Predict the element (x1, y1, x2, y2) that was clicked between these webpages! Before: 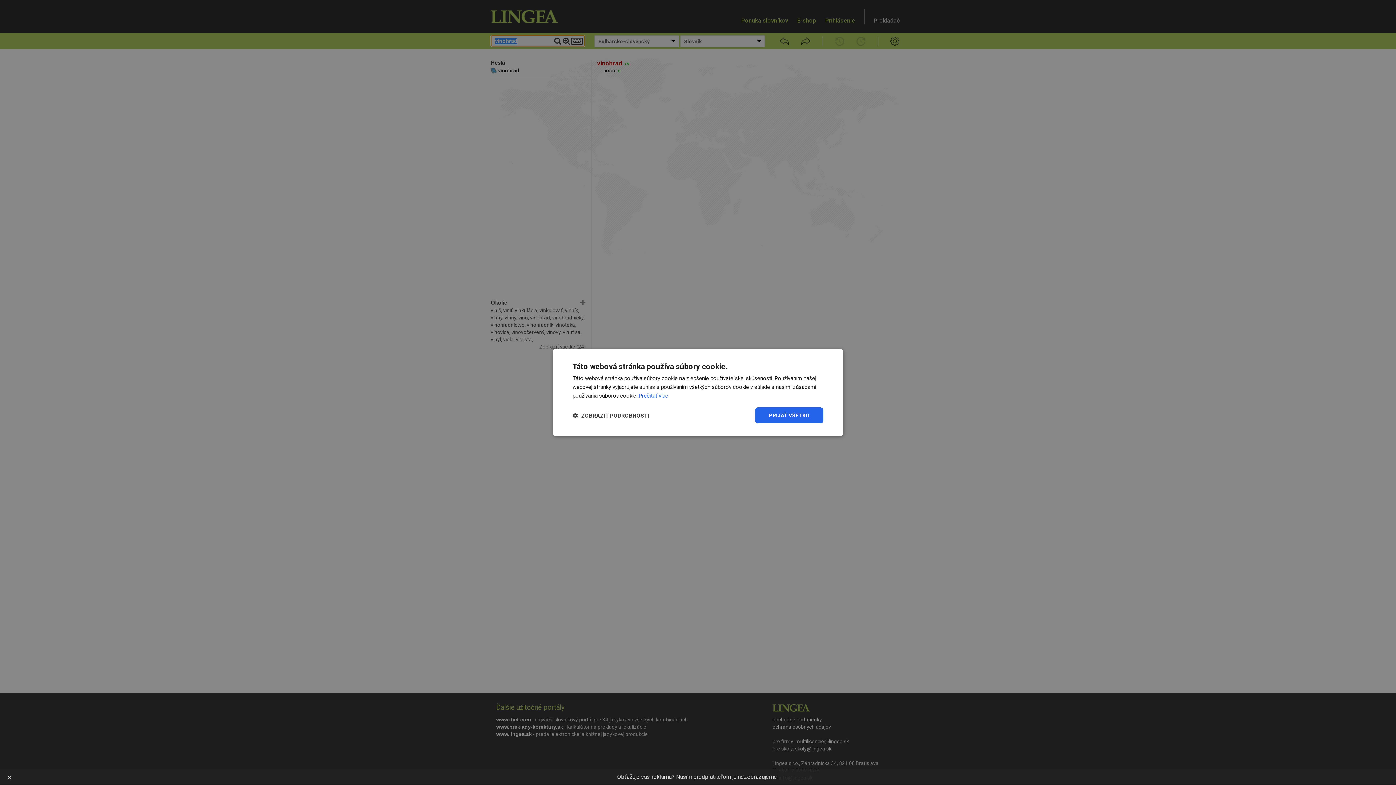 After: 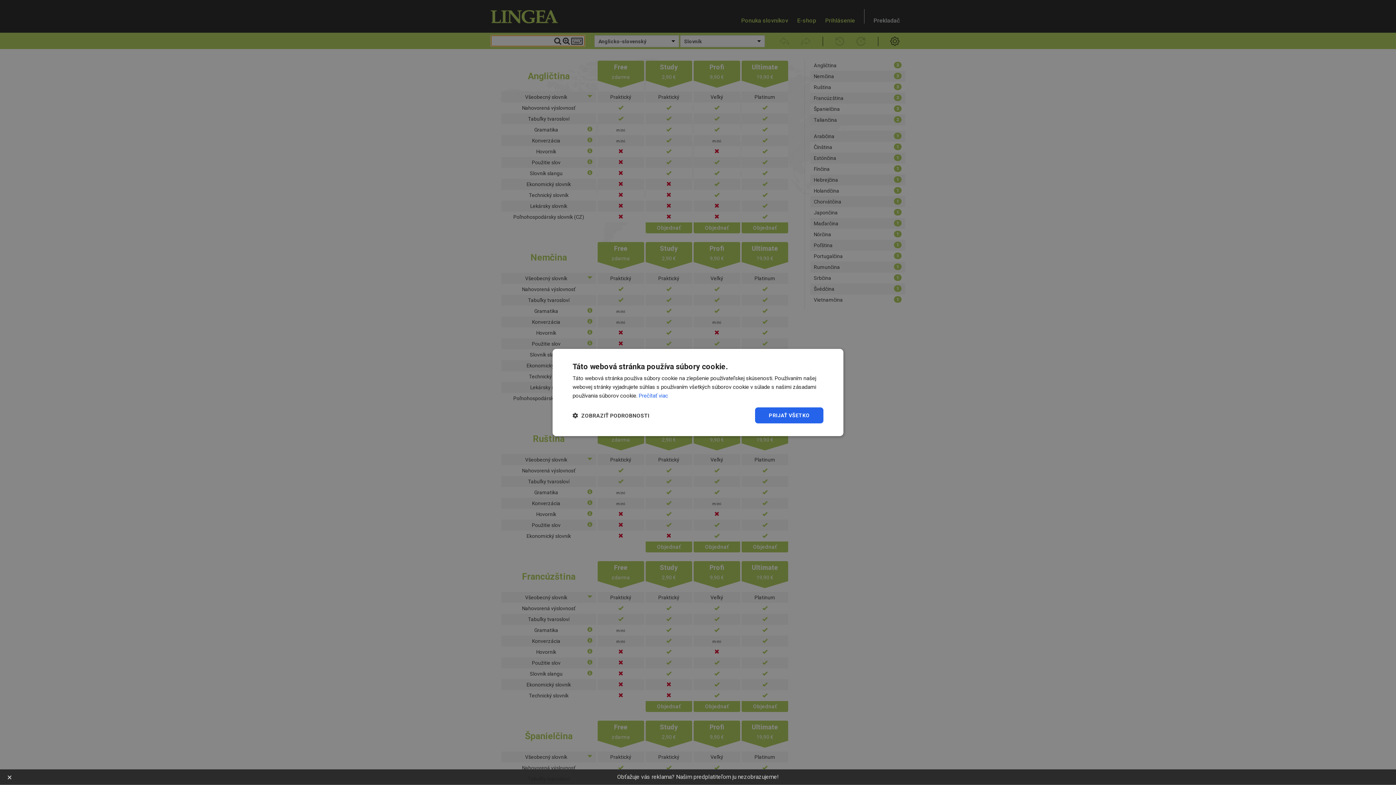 Action: bbox: (617, 773, 779, 780) label: Obťažuje vás reklama? Našim predplatiteľom ju nezobrazujeme!